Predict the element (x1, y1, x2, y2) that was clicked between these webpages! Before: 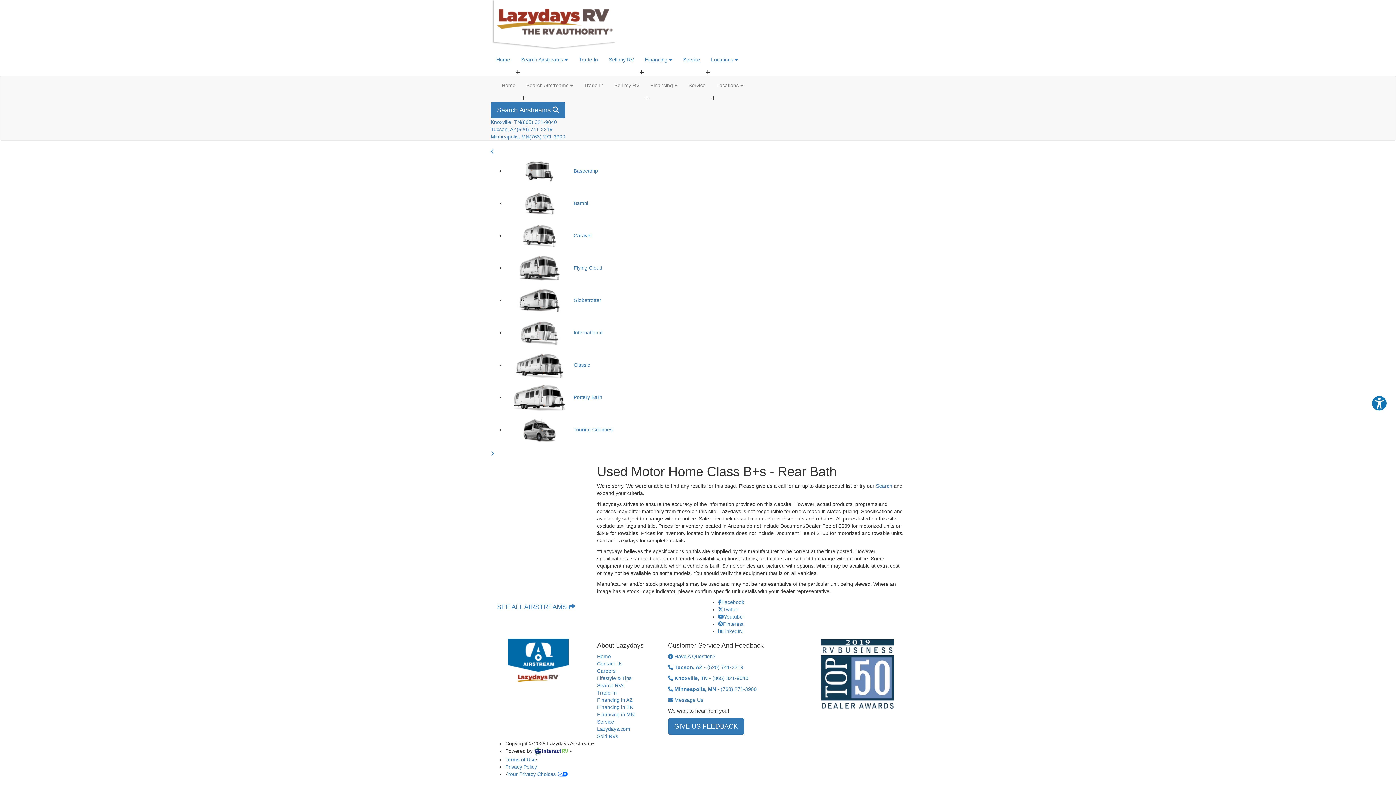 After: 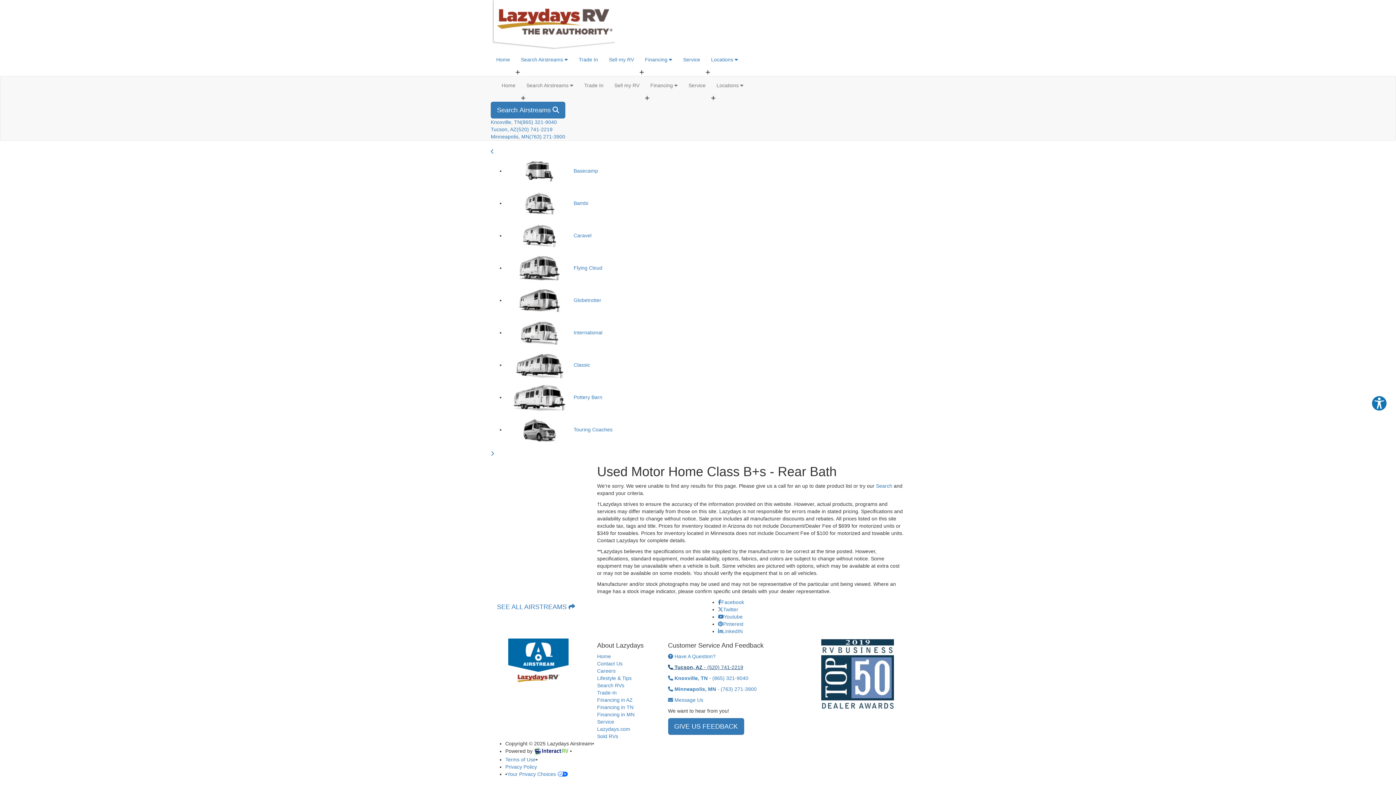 Action: bbox: (668, 664, 743, 670) label:  Tucson, AZ - (520) 741-2219